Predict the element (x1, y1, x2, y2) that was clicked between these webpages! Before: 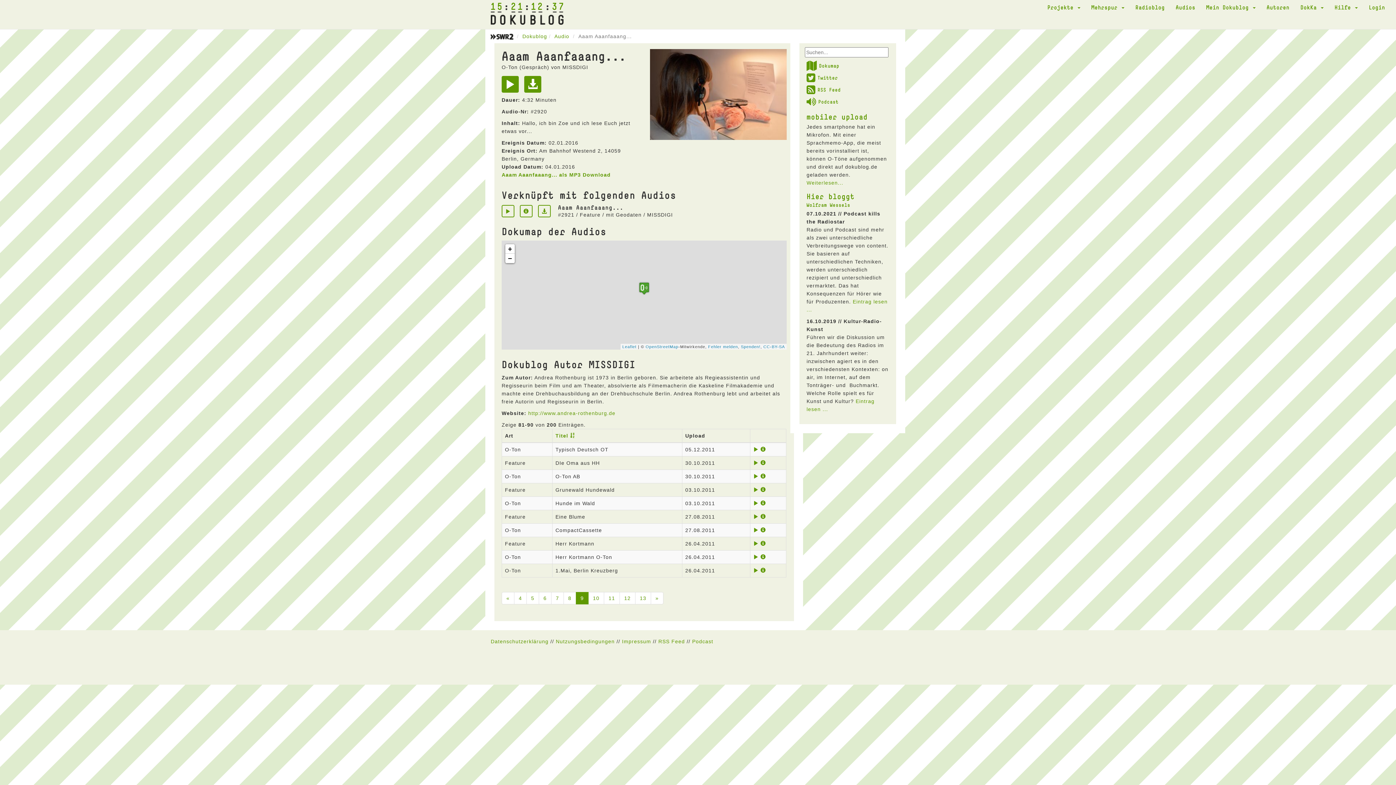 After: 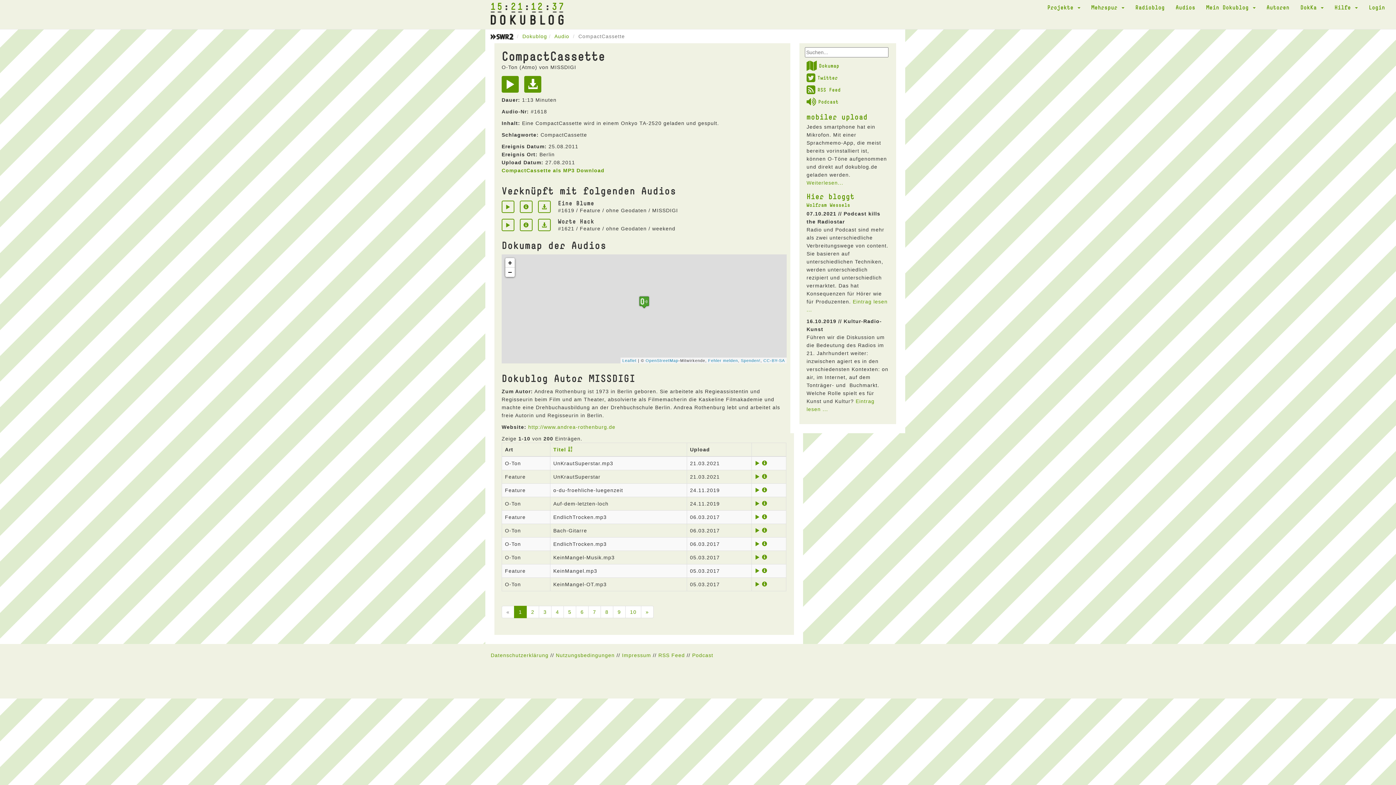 Action: bbox: (760, 527, 766, 533)